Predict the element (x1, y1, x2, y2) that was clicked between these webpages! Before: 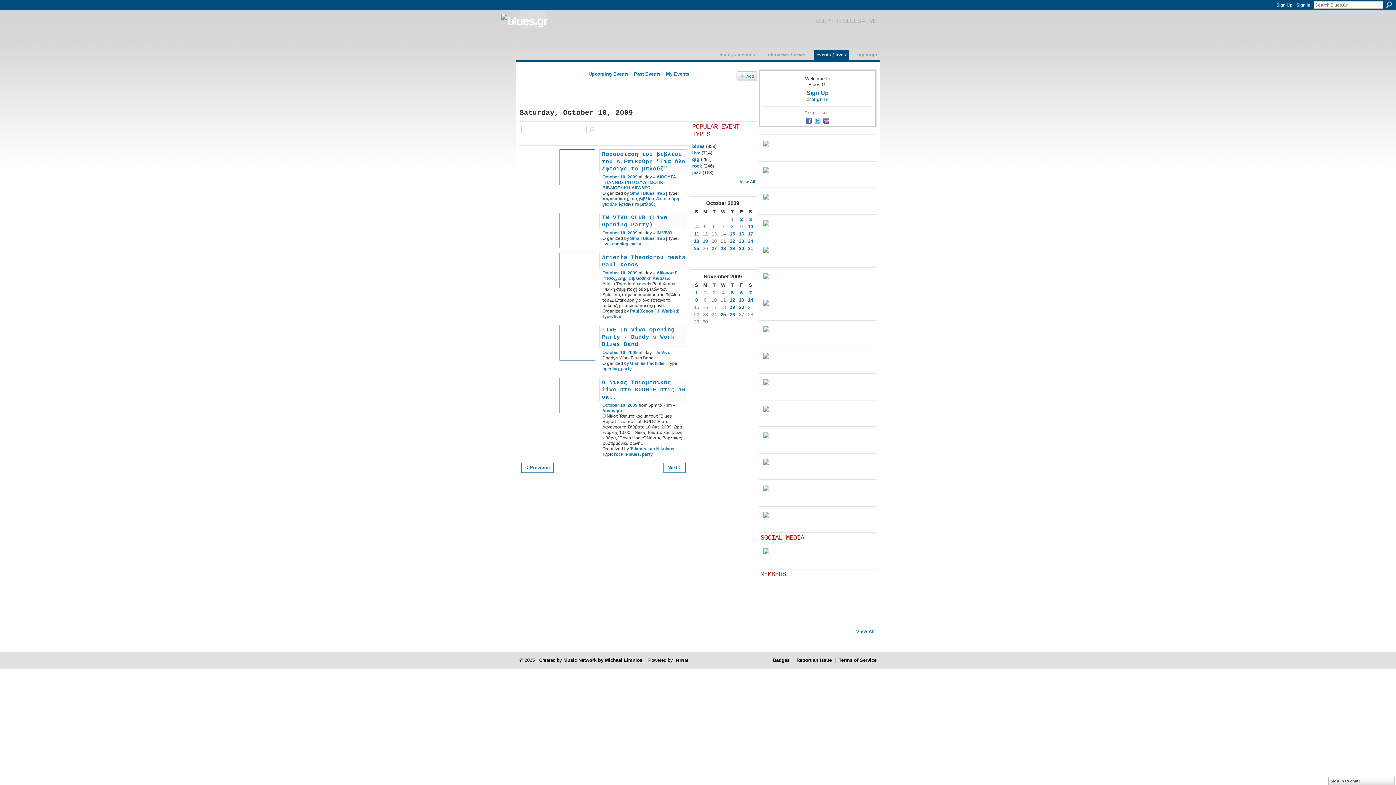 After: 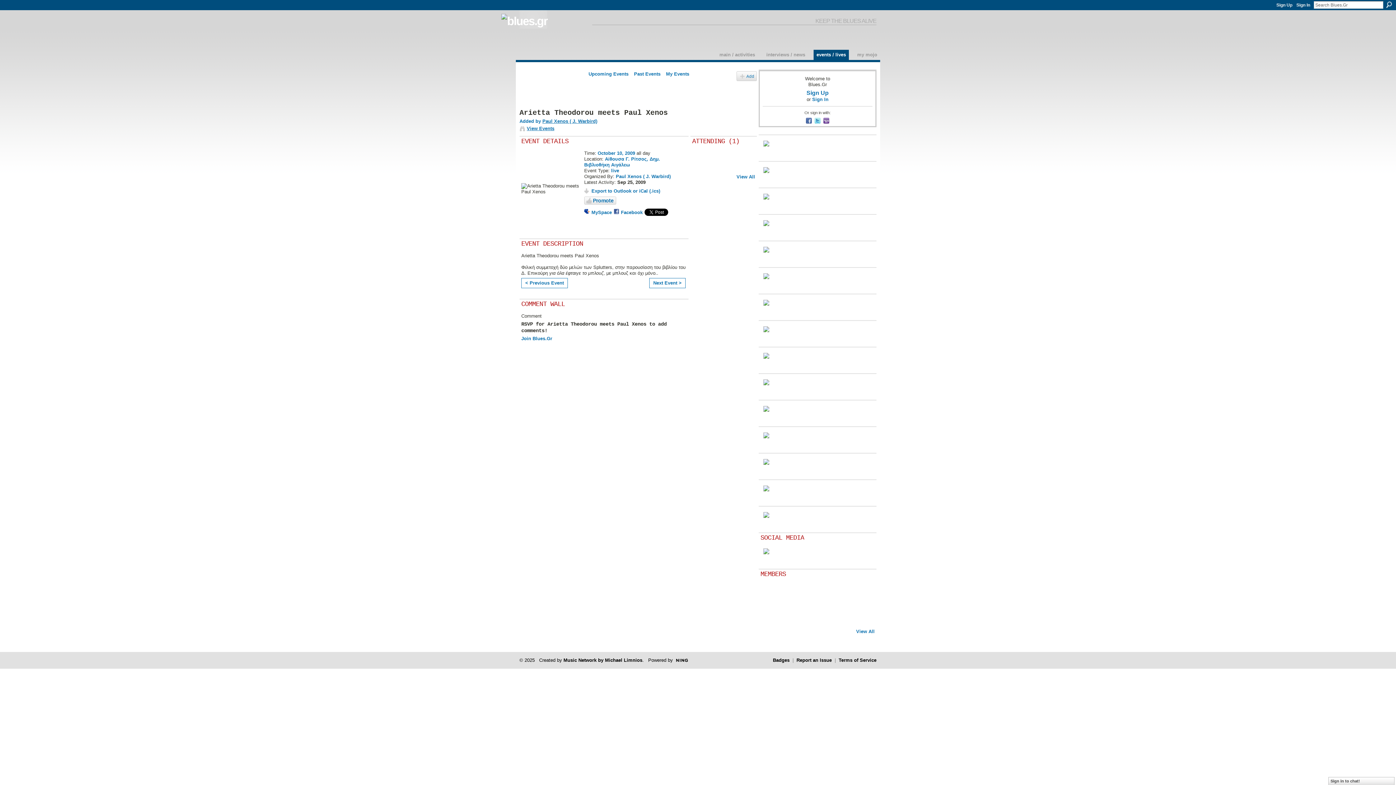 Action: label: Arietta Theodorou meets Paul Xenos bbox: (599, 252, 686, 268)